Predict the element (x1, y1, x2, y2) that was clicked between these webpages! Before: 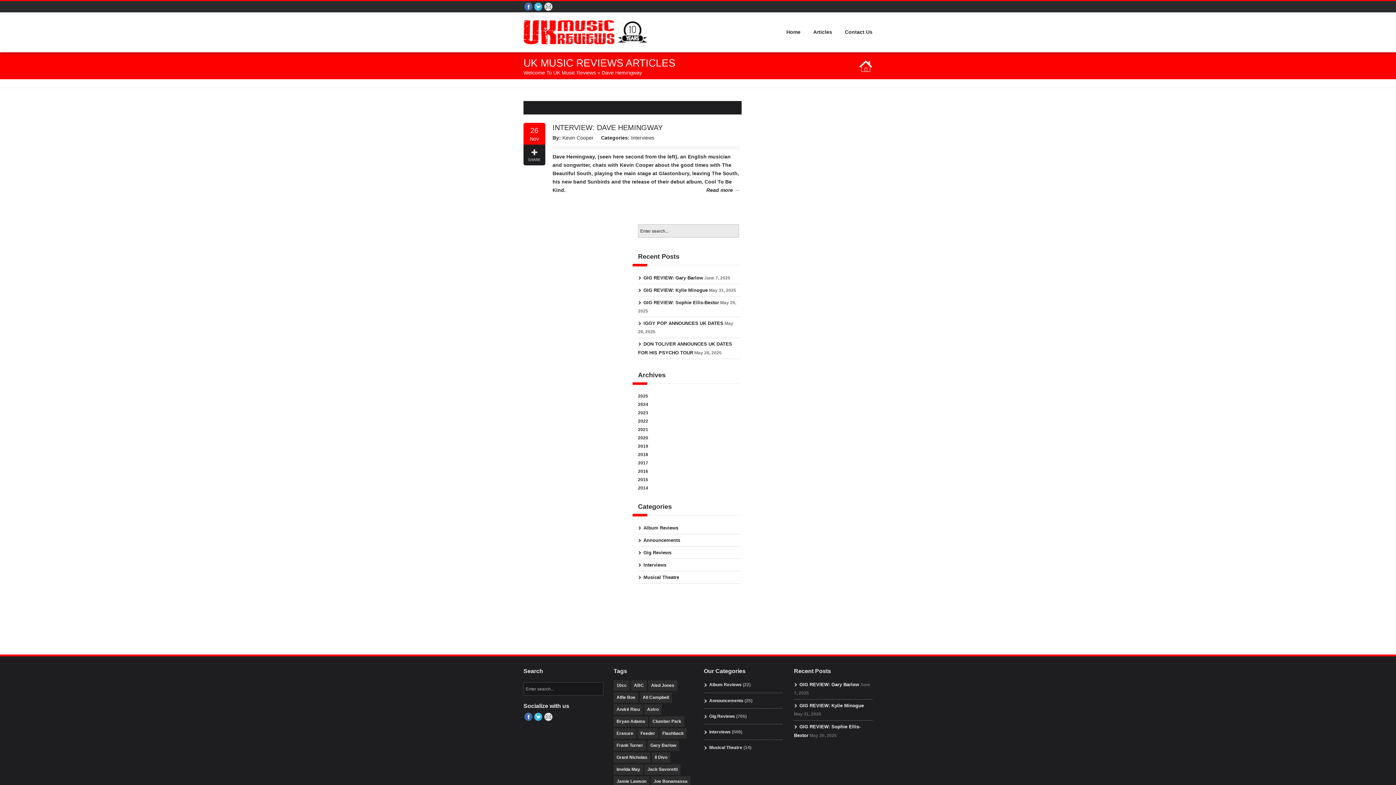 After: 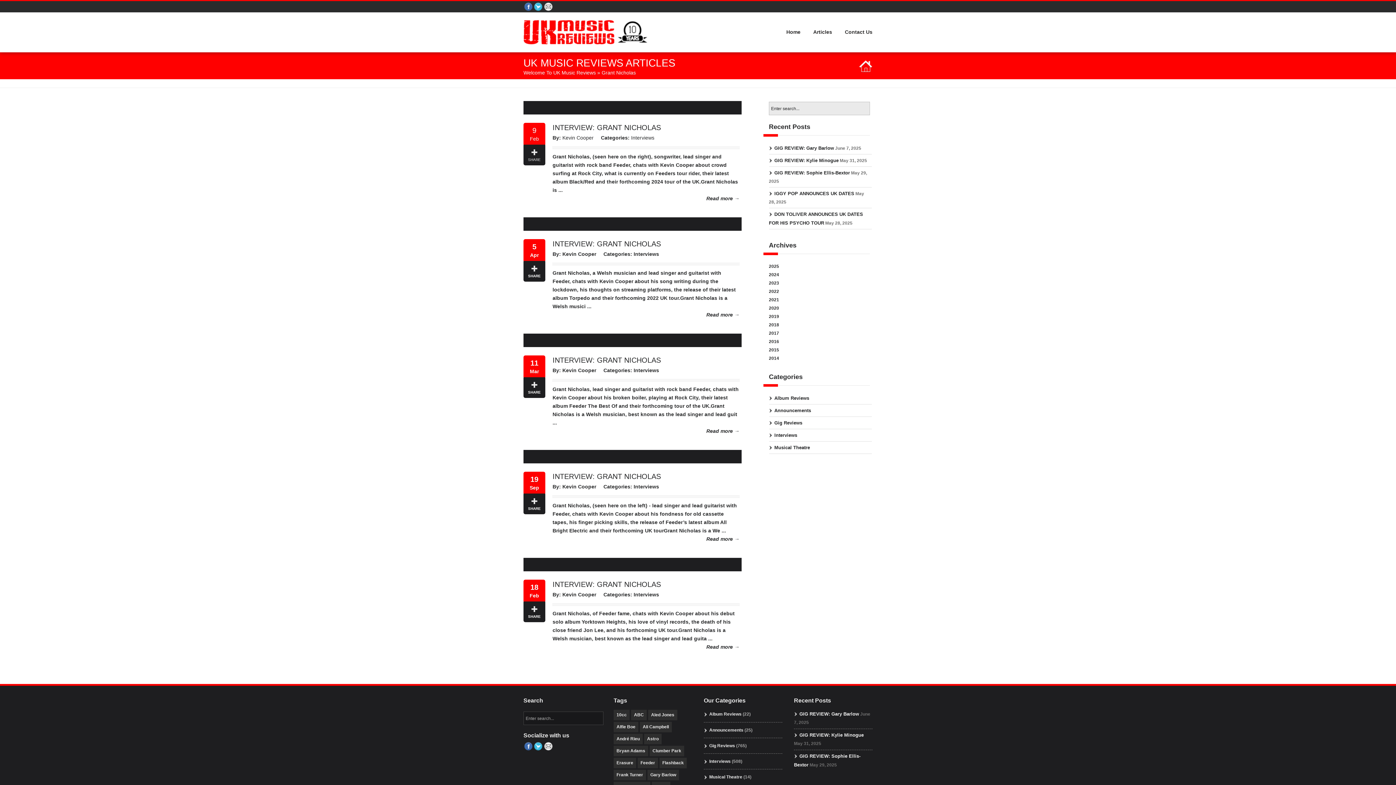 Action: label: Grant Nicholas (5 items) bbox: (613, 752, 650, 763)